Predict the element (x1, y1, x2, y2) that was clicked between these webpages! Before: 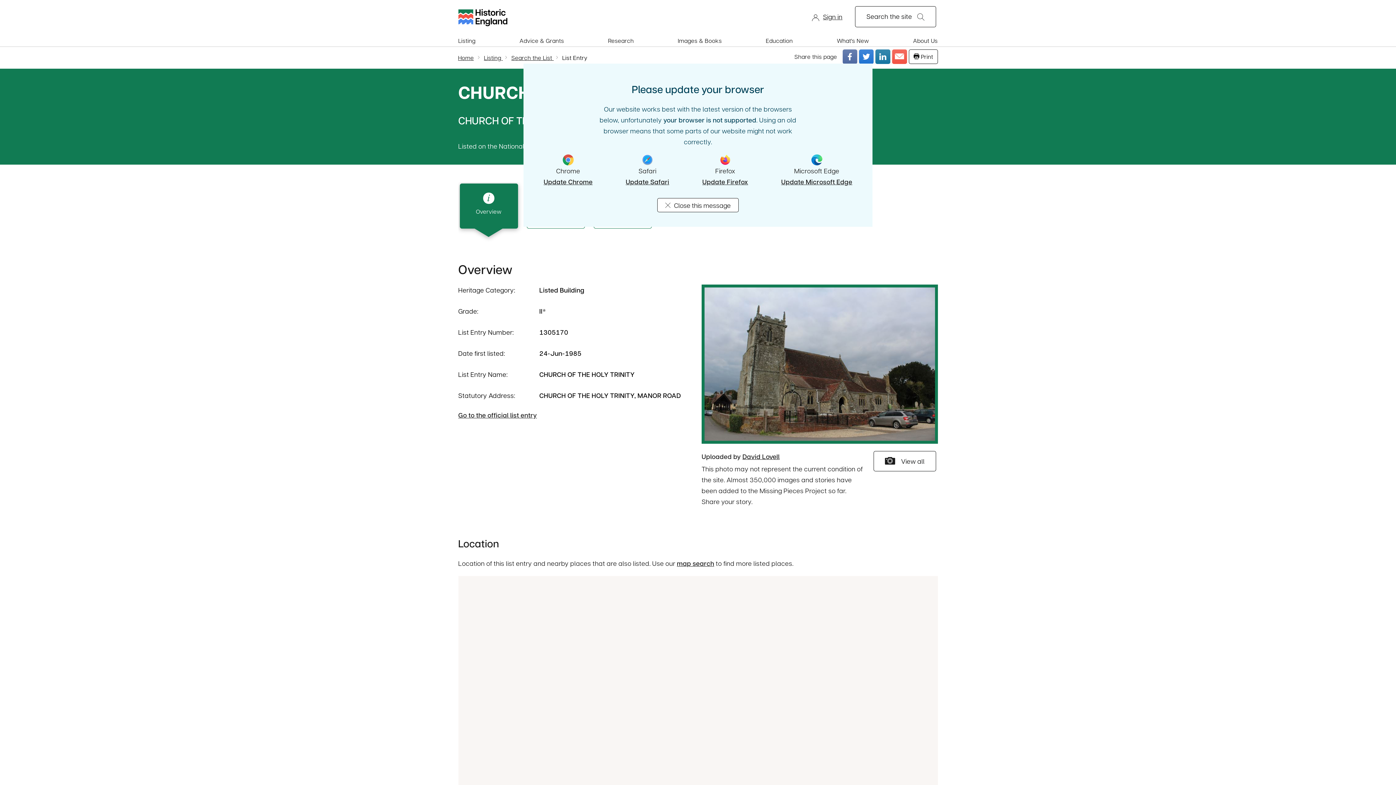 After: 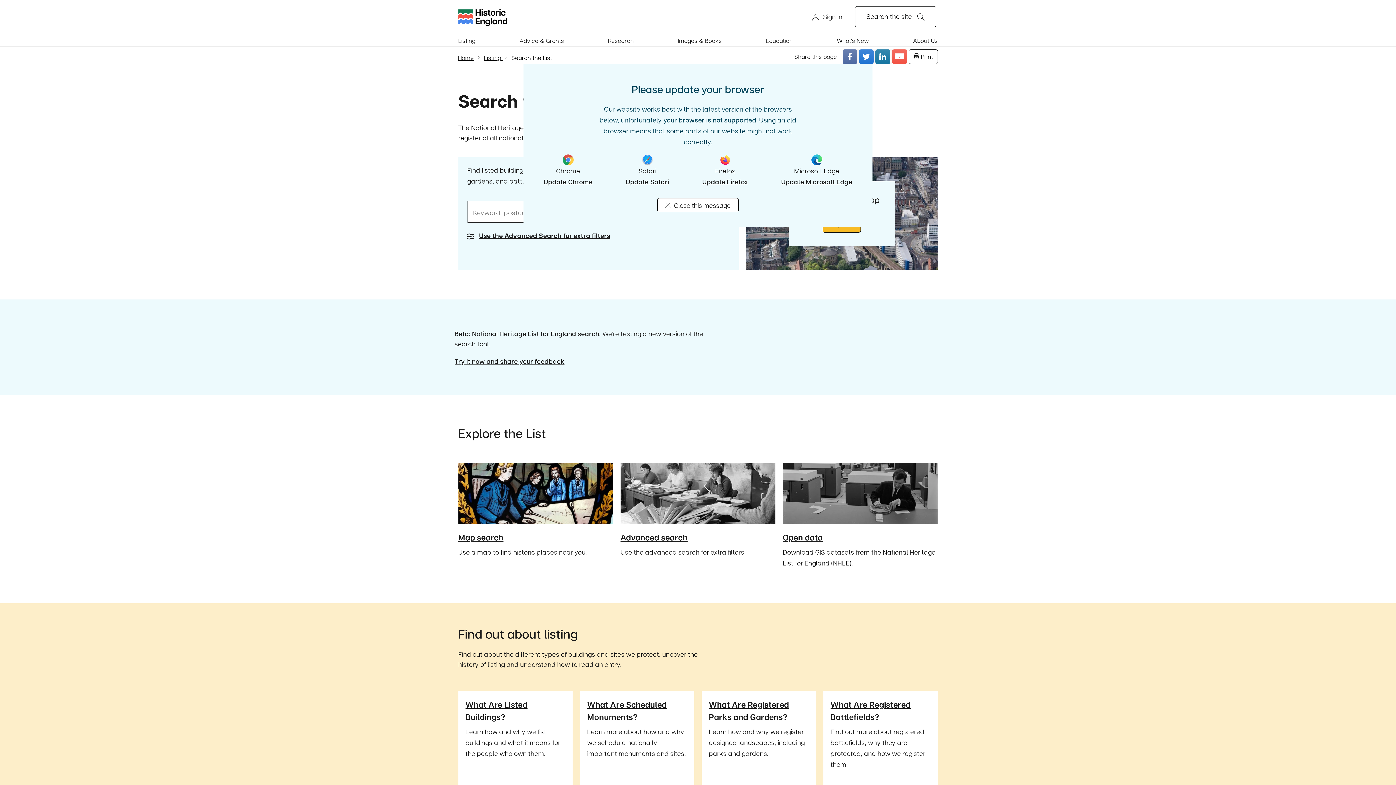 Action: bbox: (484, 53, 502, 61) label: Listing 